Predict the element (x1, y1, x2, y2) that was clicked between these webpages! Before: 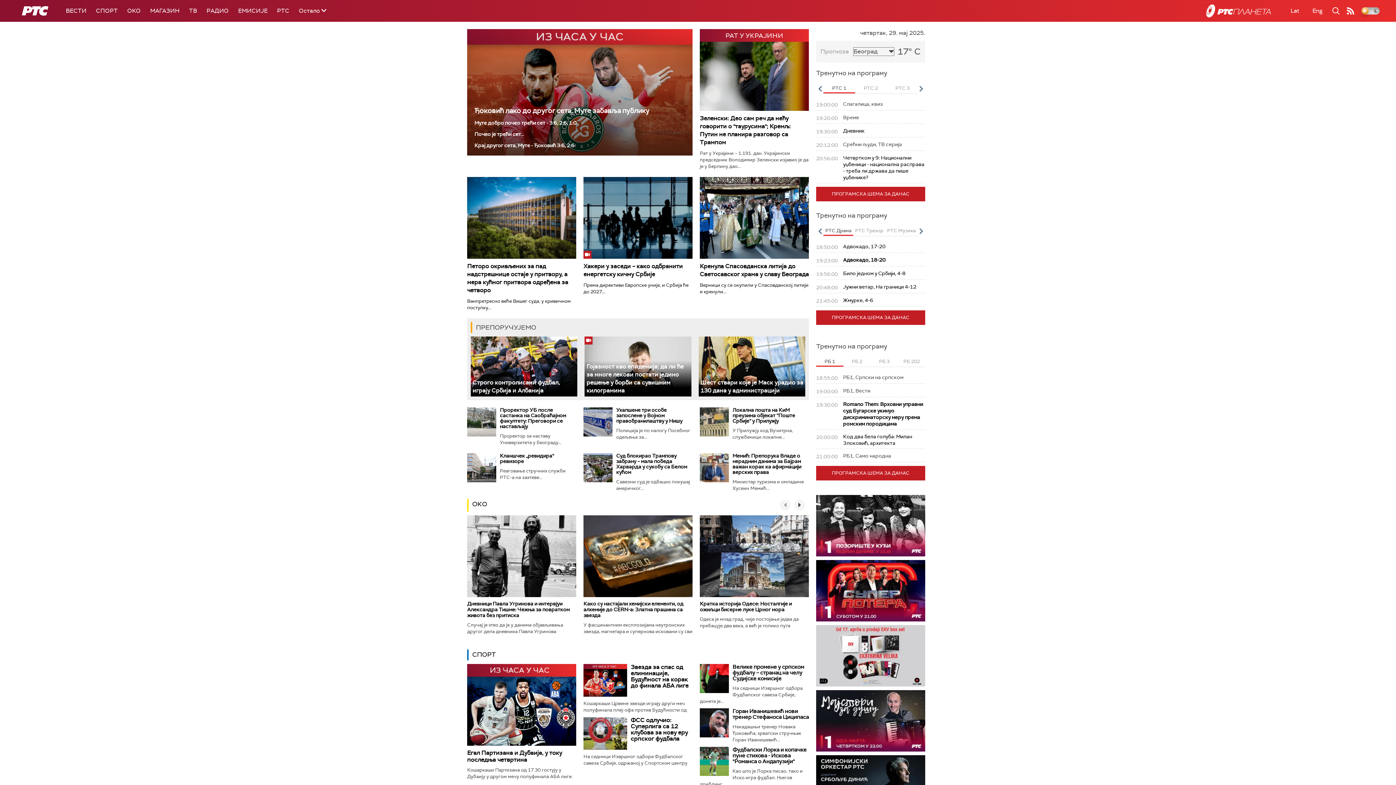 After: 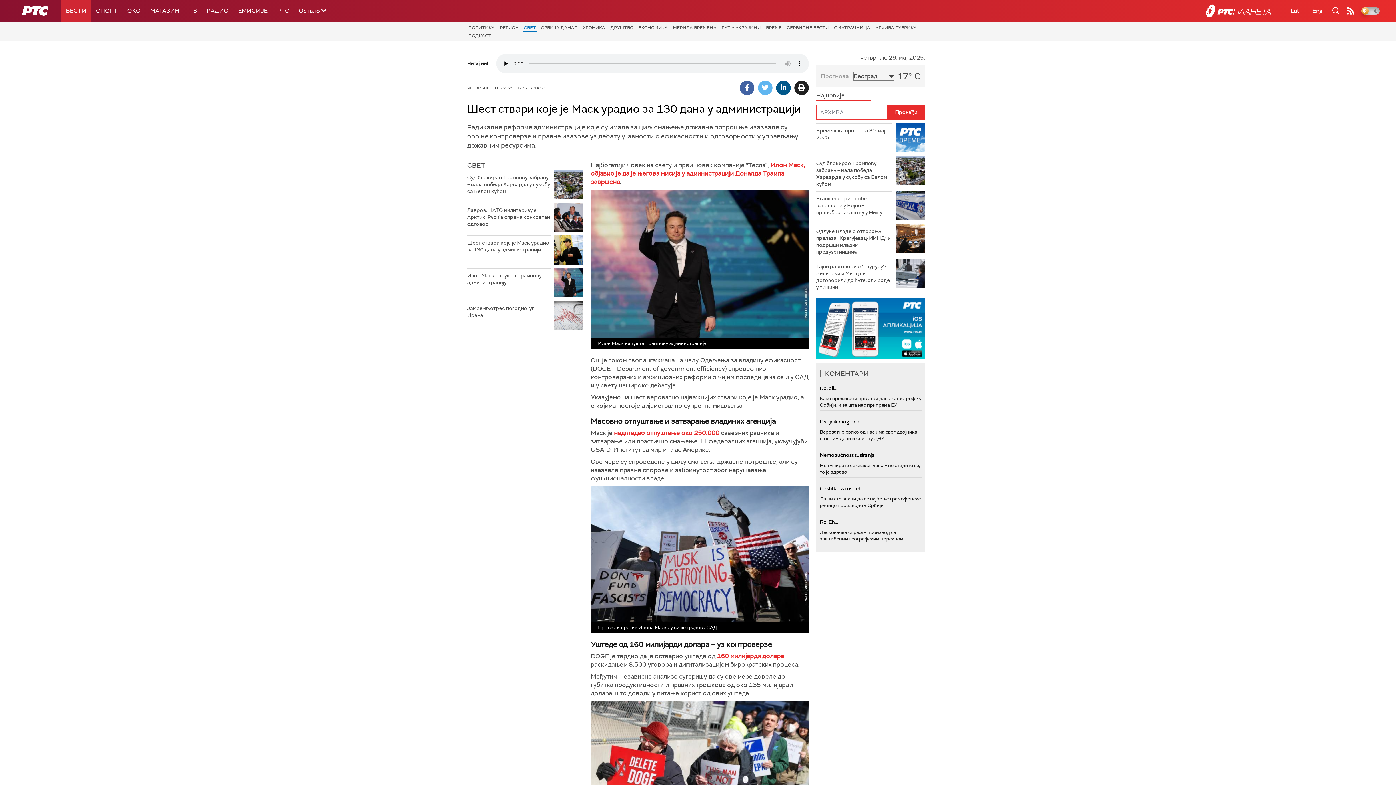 Action: bbox: (700, 378, 803, 394) label: Шест ствари које је Маск урадио за 130 дана у администрацији